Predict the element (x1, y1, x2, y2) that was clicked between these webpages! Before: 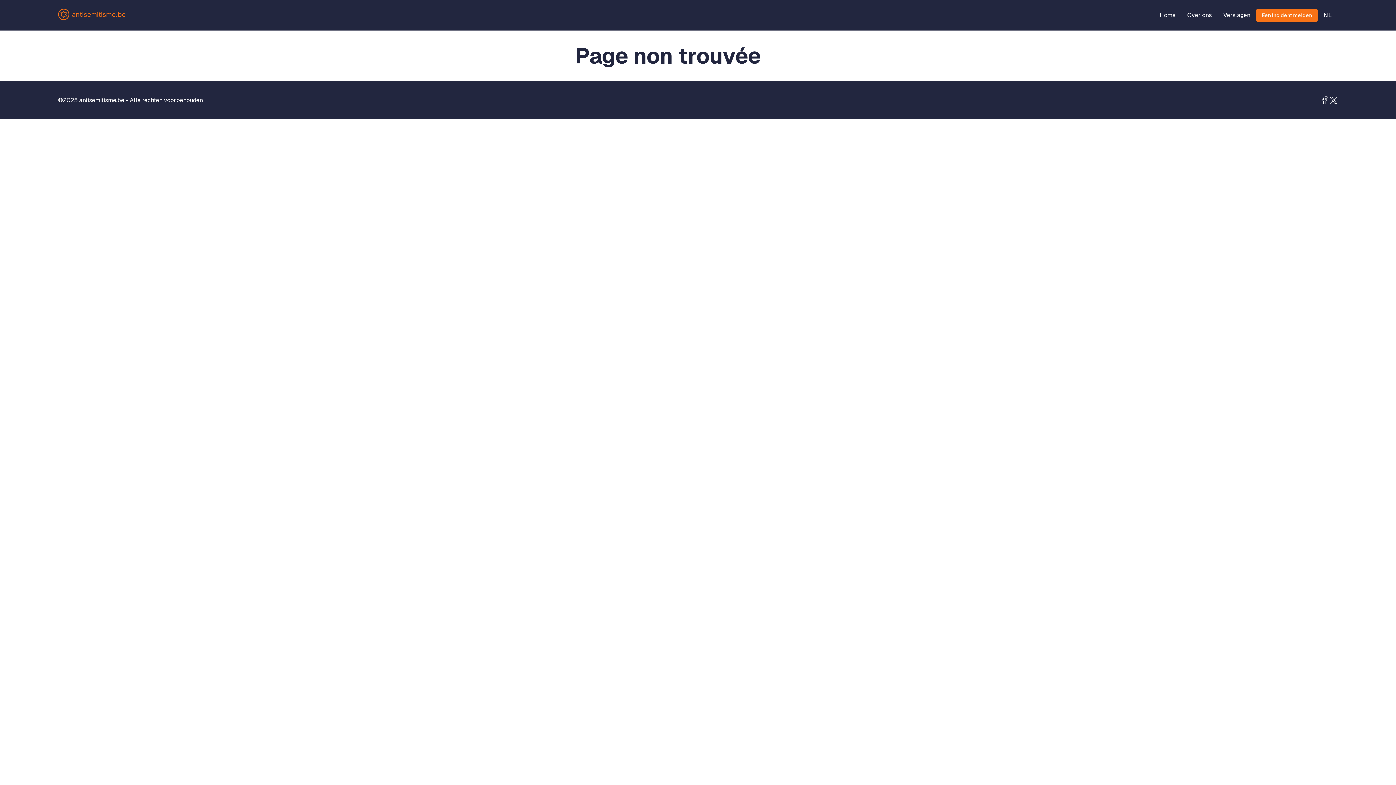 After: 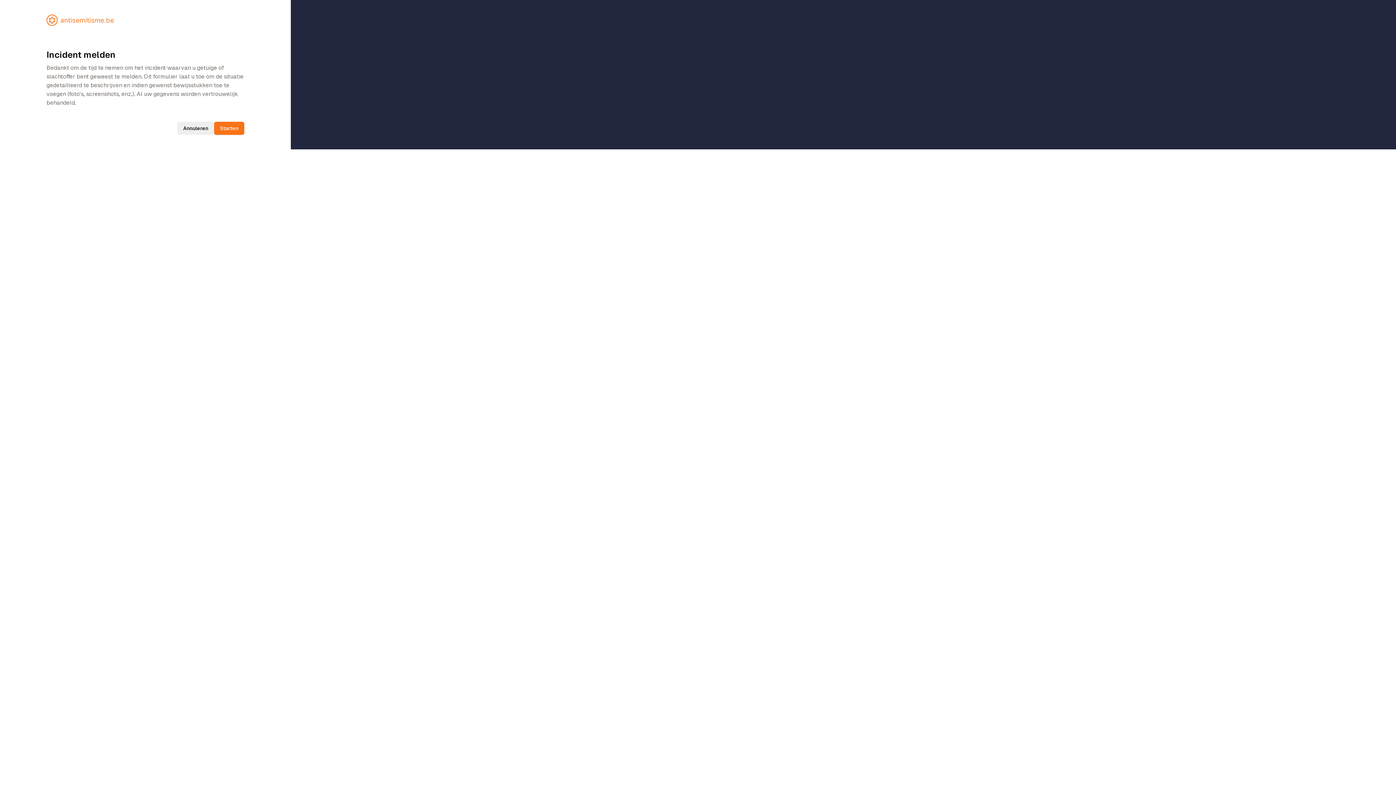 Action: bbox: (1256, 8, 1318, 21) label: Een incident melden